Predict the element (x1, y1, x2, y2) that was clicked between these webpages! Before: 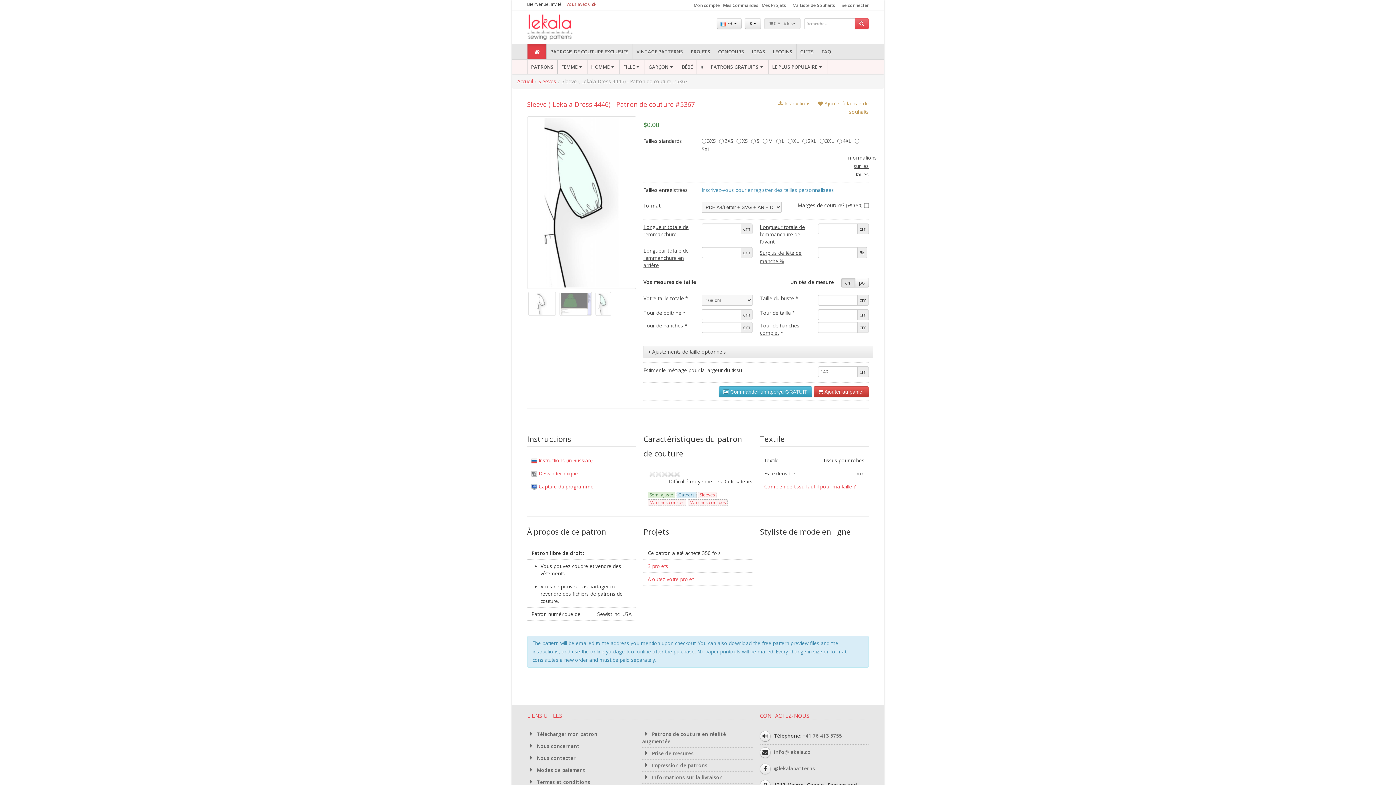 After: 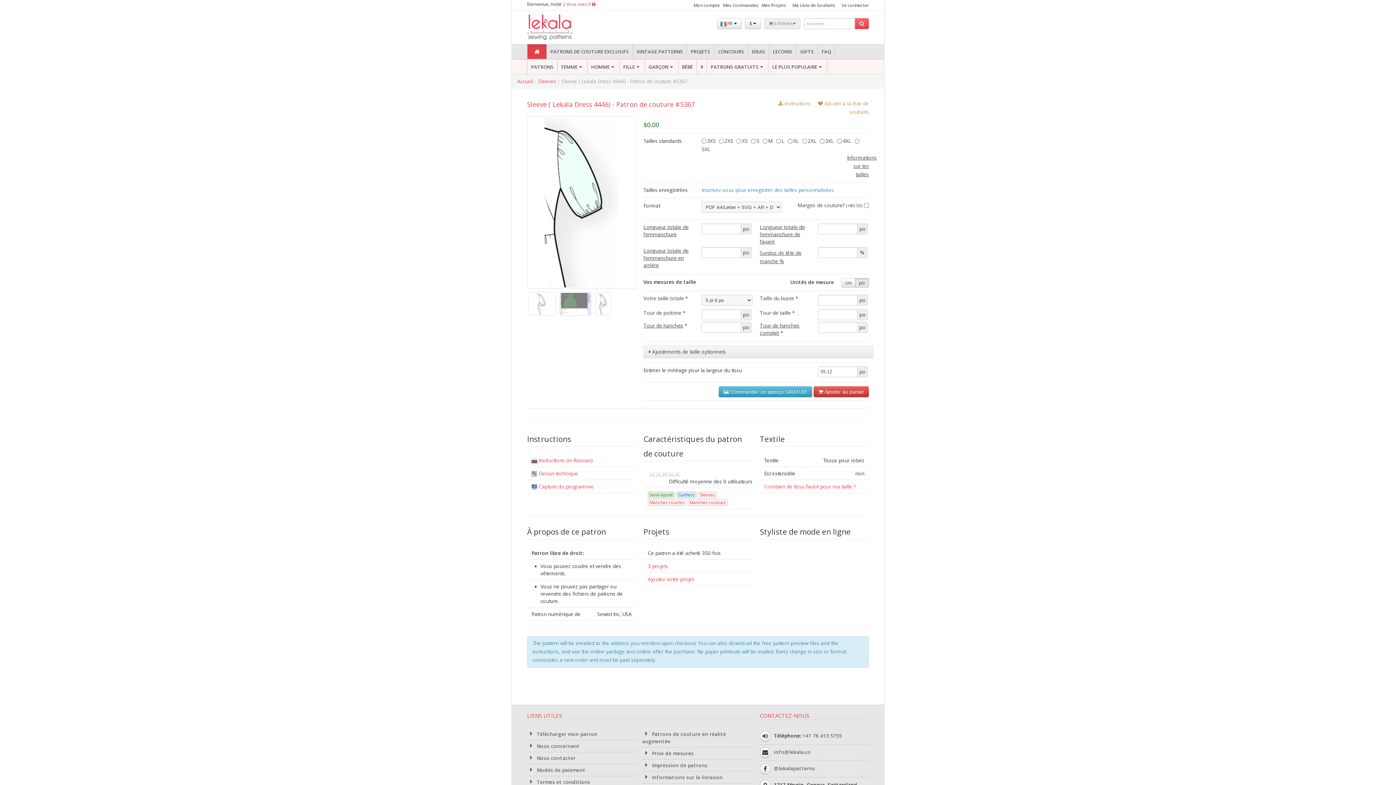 Action: bbox: (855, 278, 869, 287) label: po